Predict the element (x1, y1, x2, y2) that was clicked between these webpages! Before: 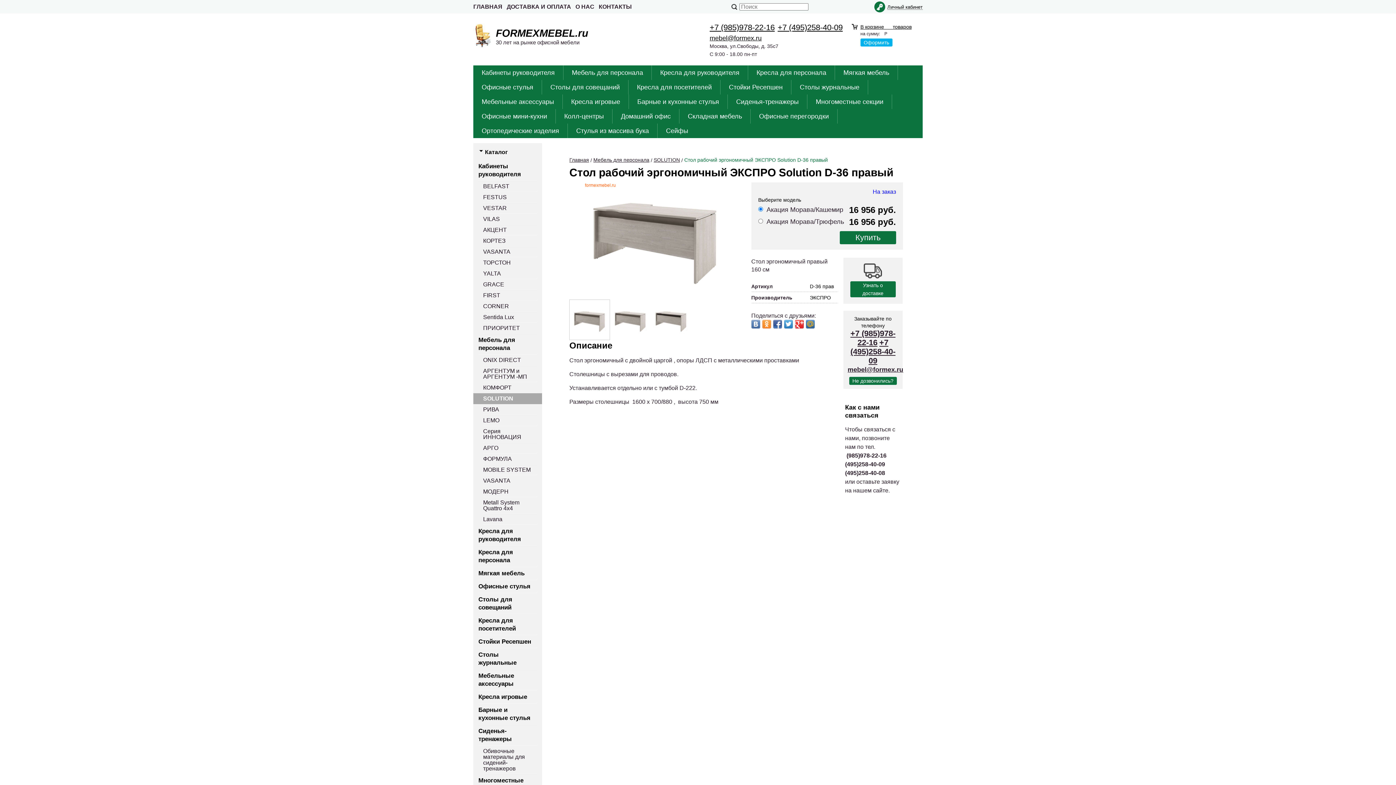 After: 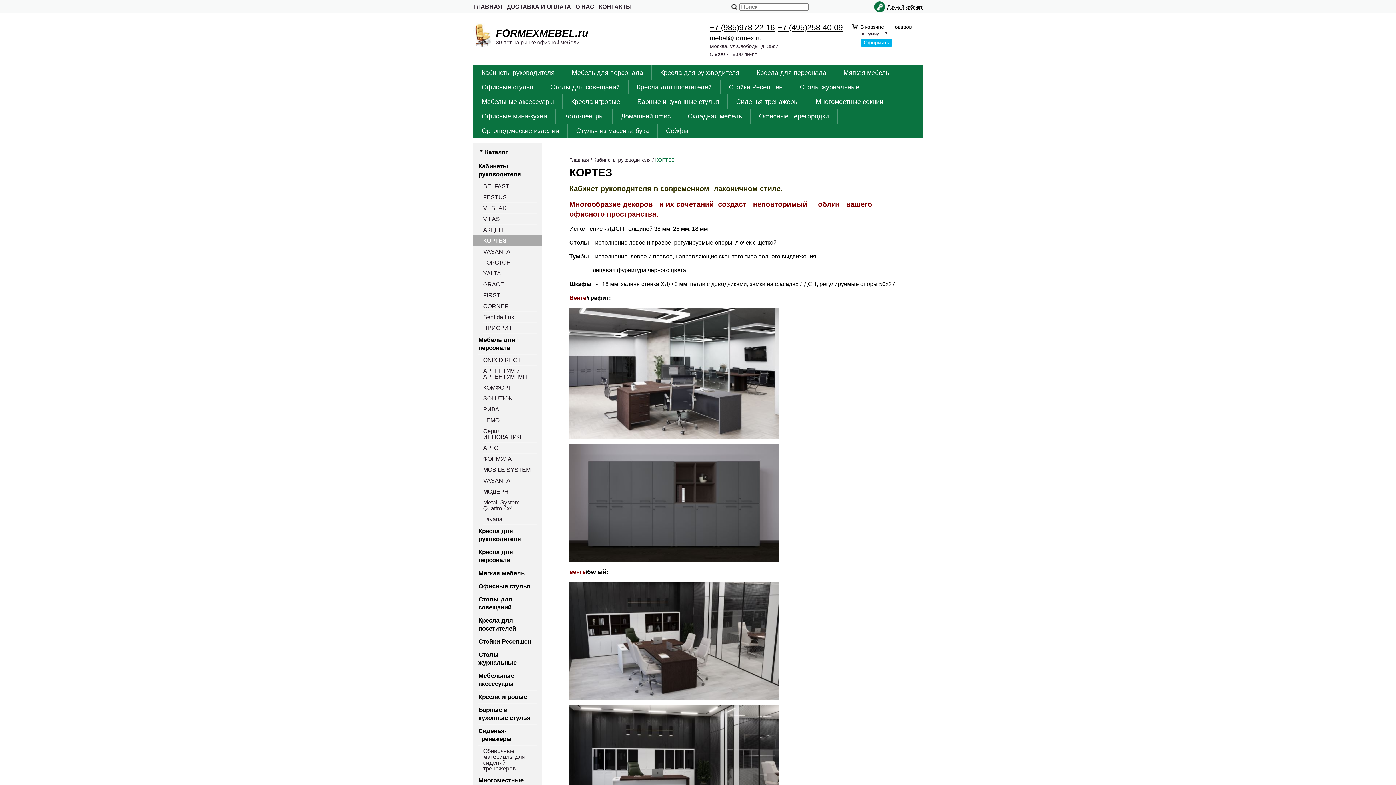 Action: label: КОРТЕЗ bbox: (483, 235, 537, 246)